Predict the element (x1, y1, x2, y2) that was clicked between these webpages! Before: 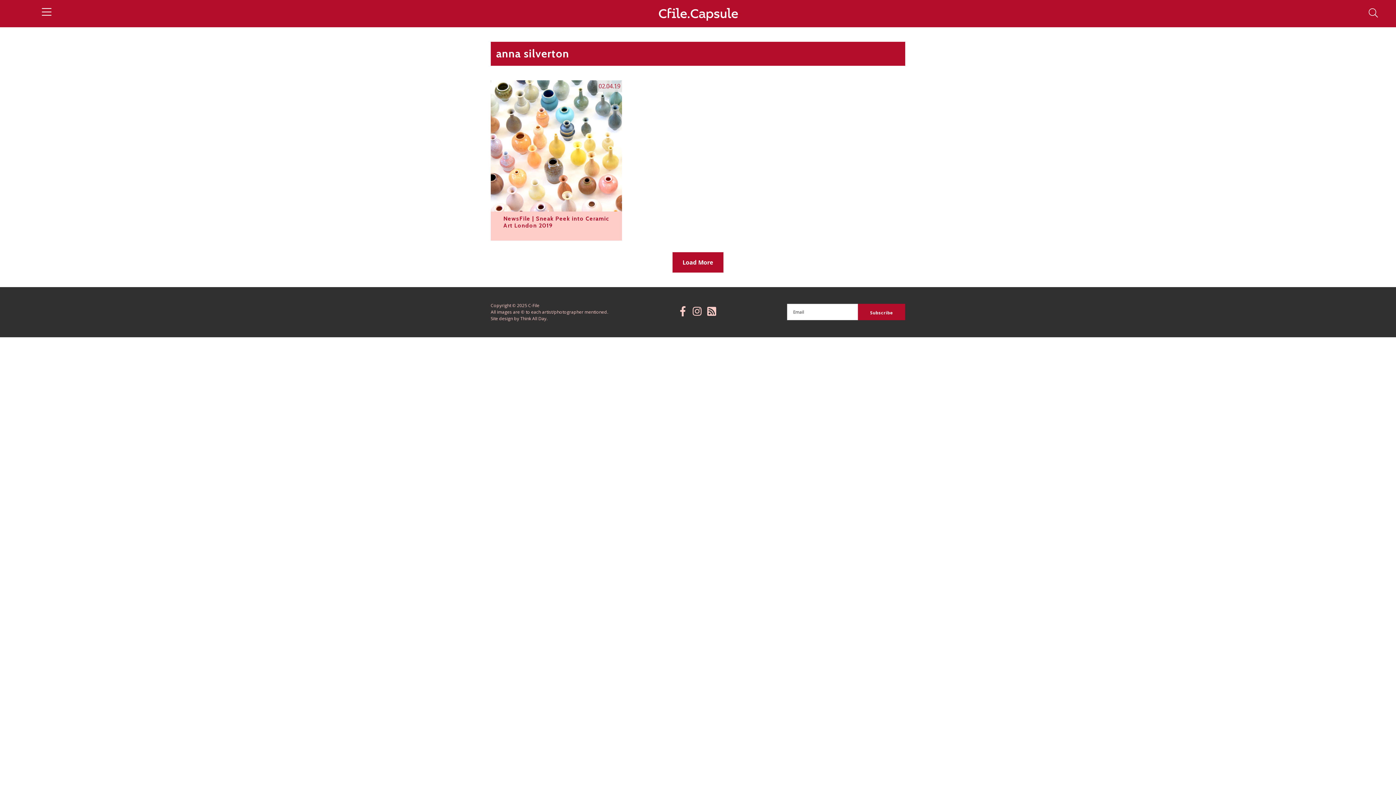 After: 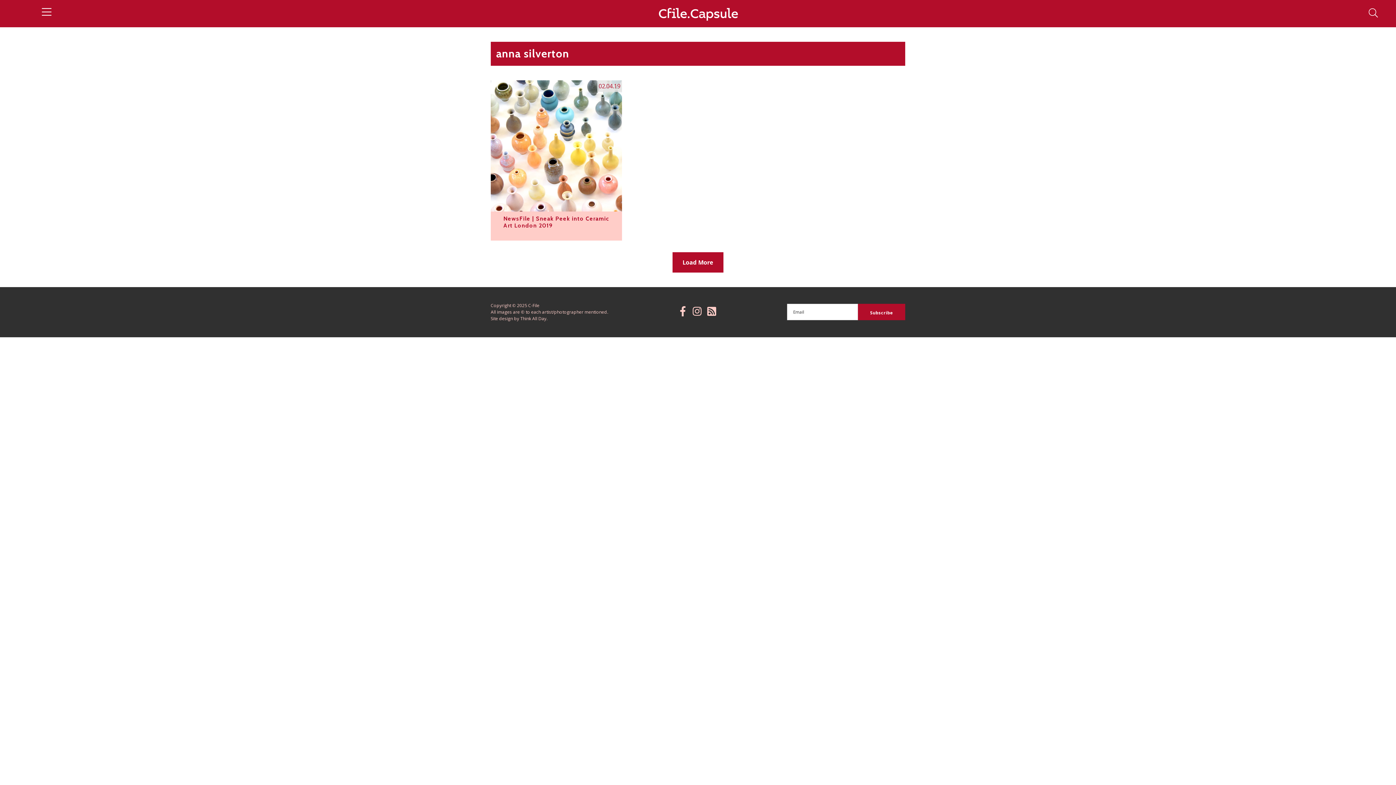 Action: bbox: (705, 310, 719, 316)